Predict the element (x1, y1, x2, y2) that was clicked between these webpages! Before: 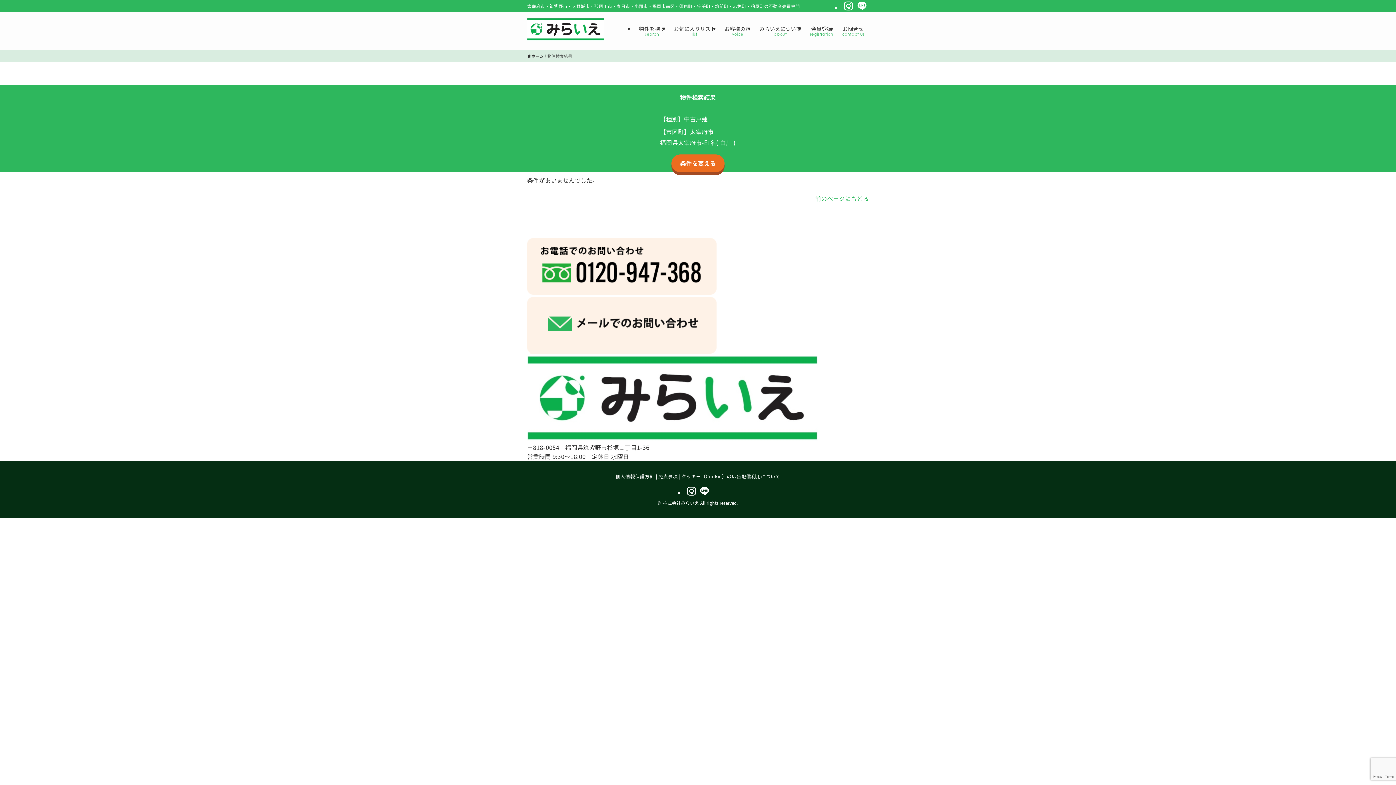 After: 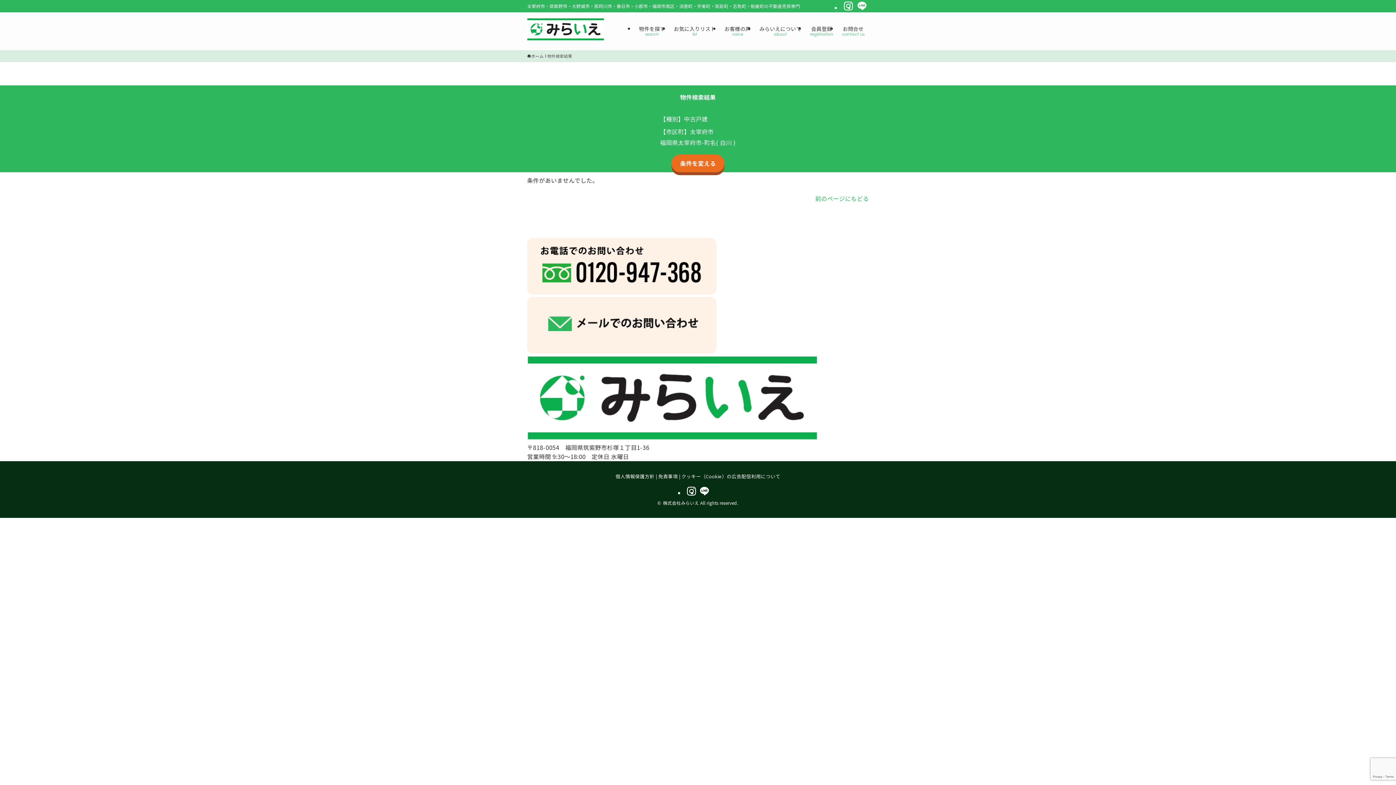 Action: bbox: (855, 0, 869, 12) label: line